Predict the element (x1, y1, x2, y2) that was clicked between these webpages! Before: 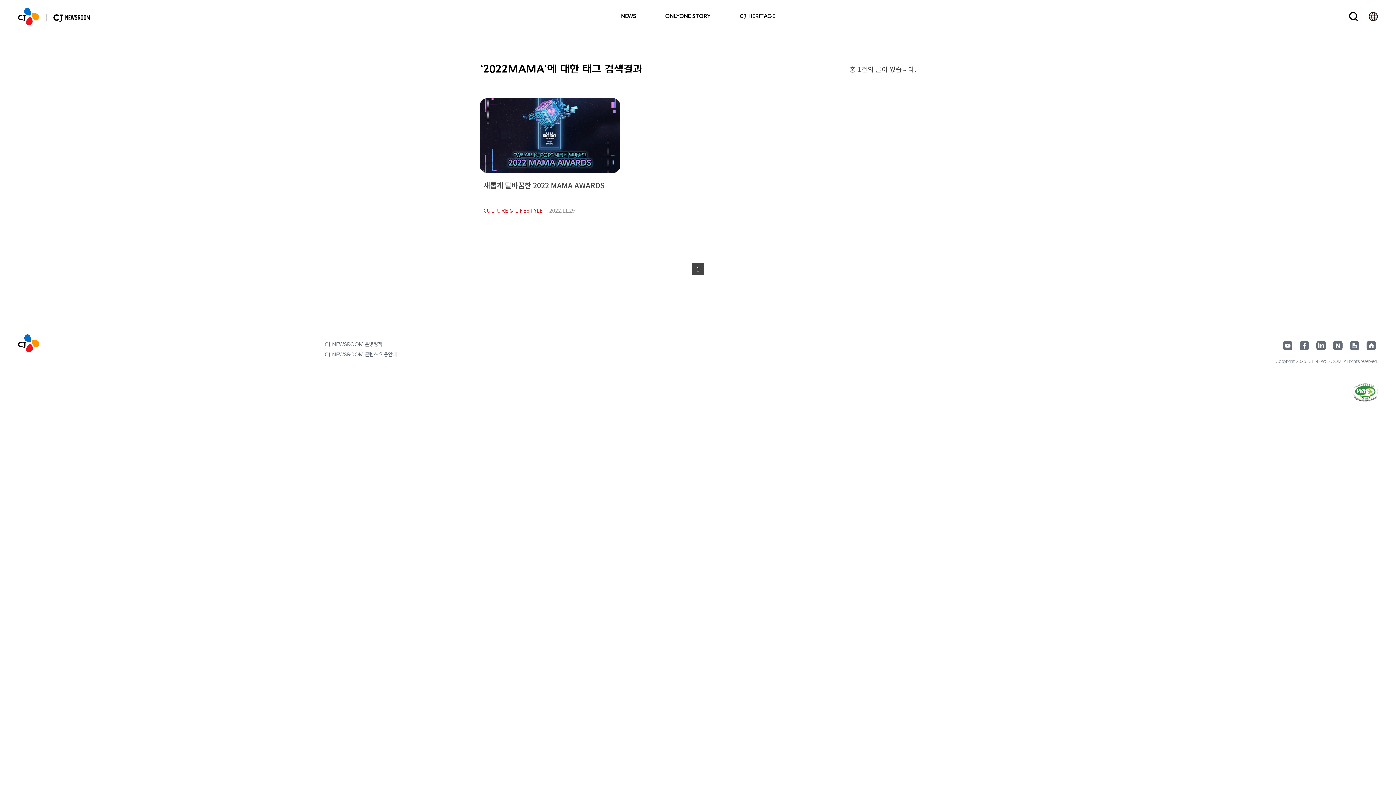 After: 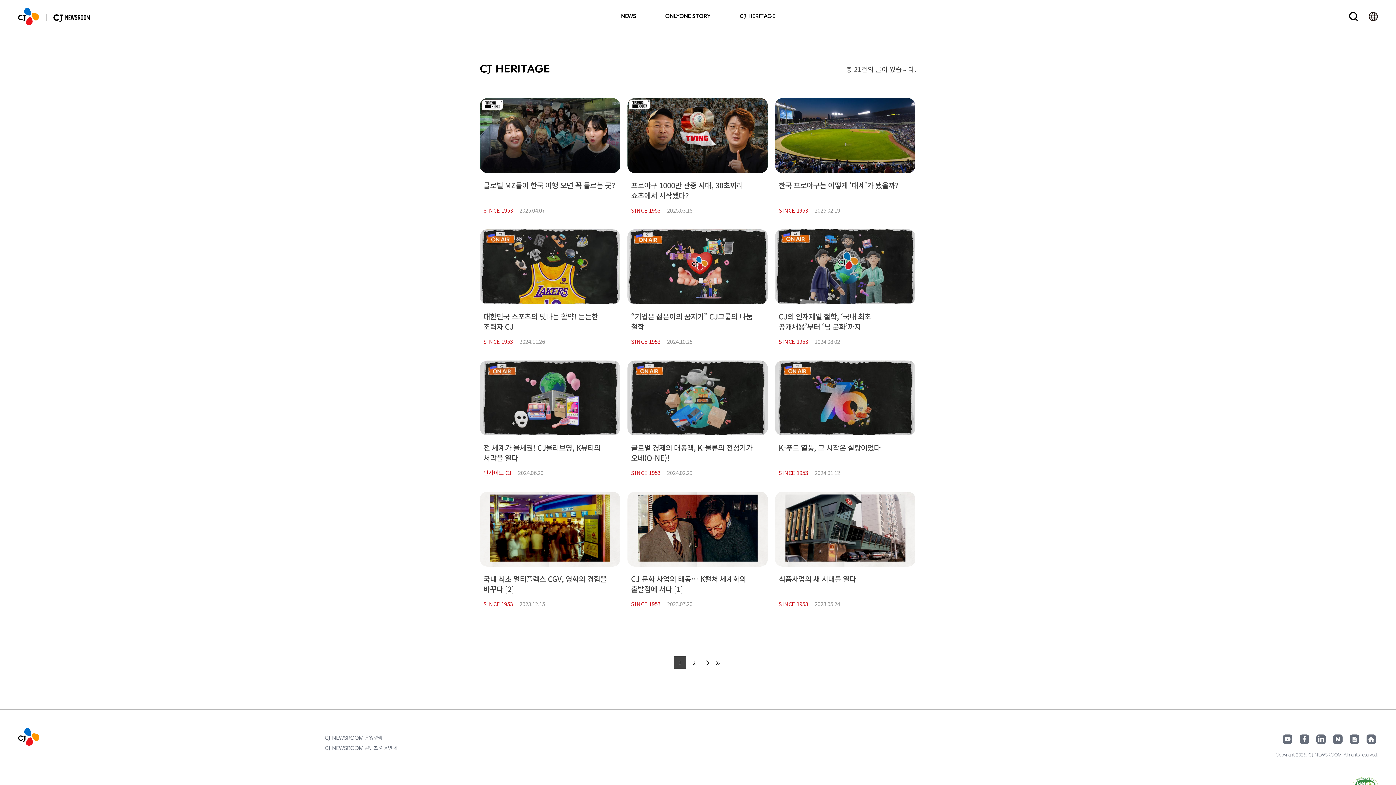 Action: label: CJ HERITAGE bbox: (725, 0, 789, 32)